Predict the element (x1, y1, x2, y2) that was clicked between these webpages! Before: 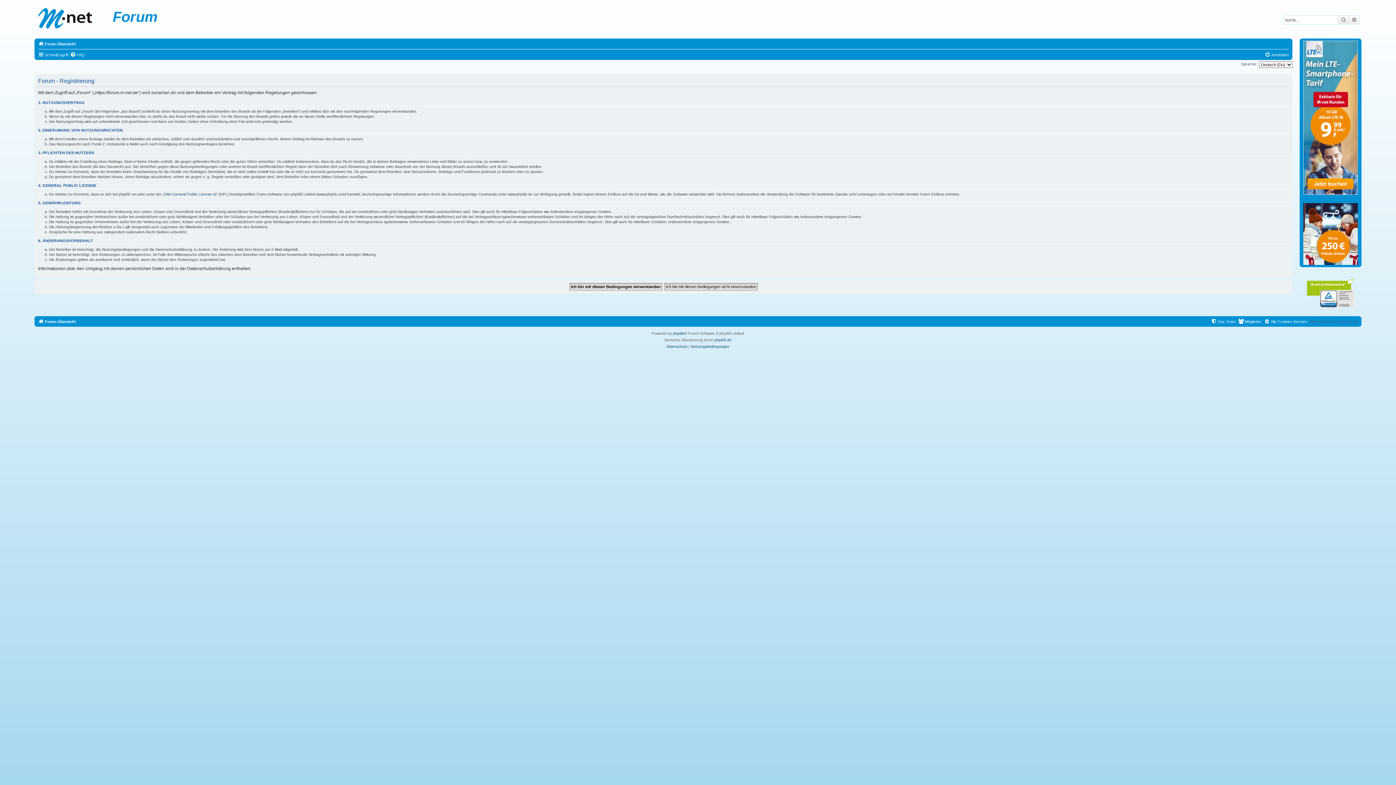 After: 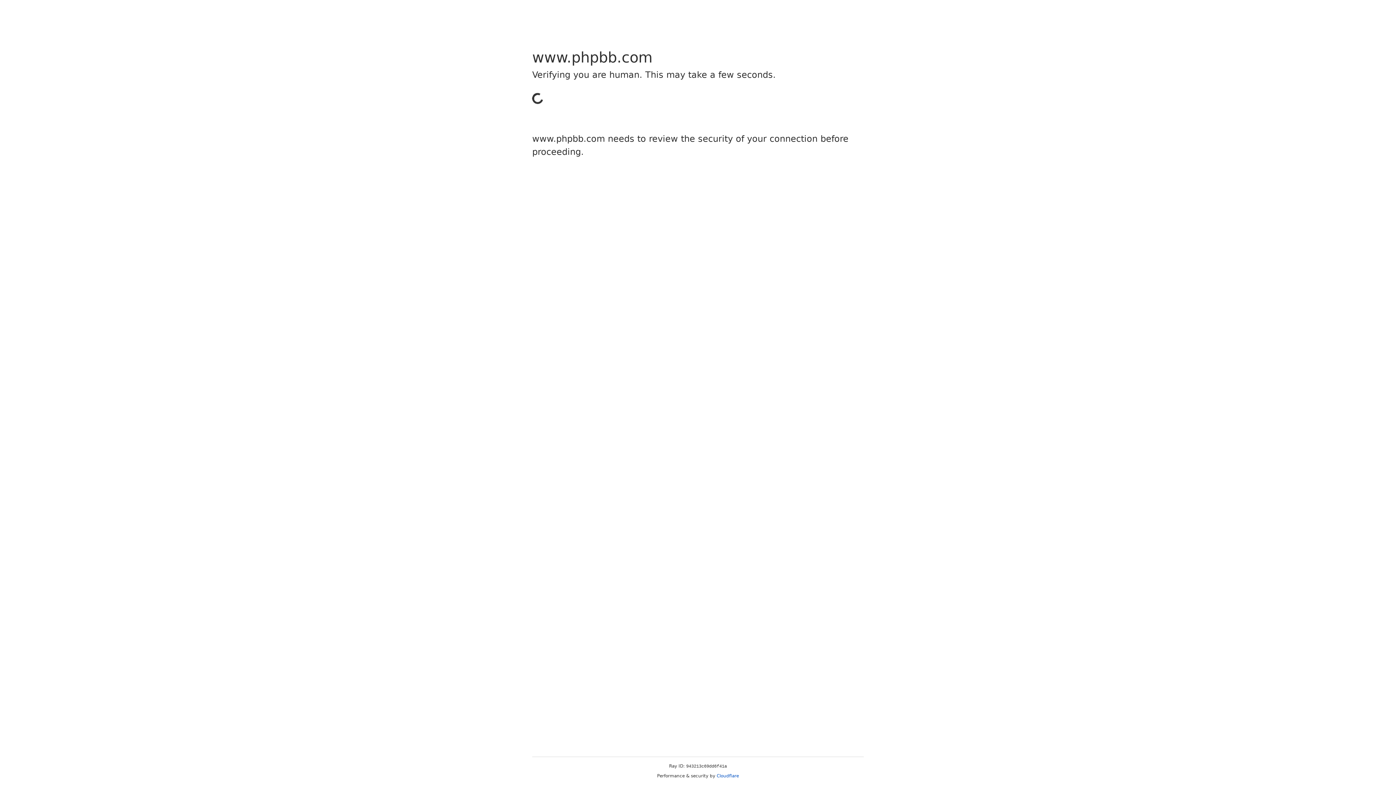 Action: bbox: (673, 330, 684, 336) label: phpBB